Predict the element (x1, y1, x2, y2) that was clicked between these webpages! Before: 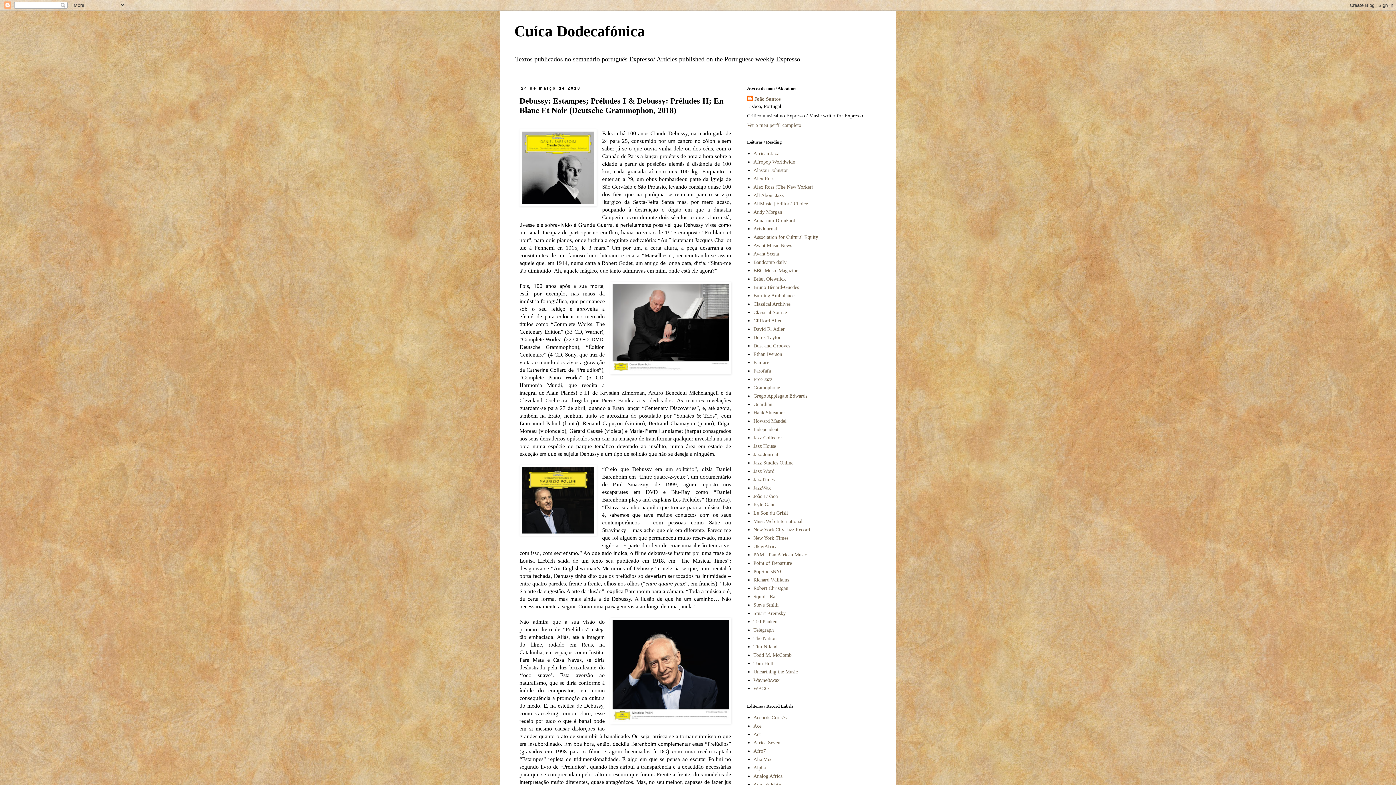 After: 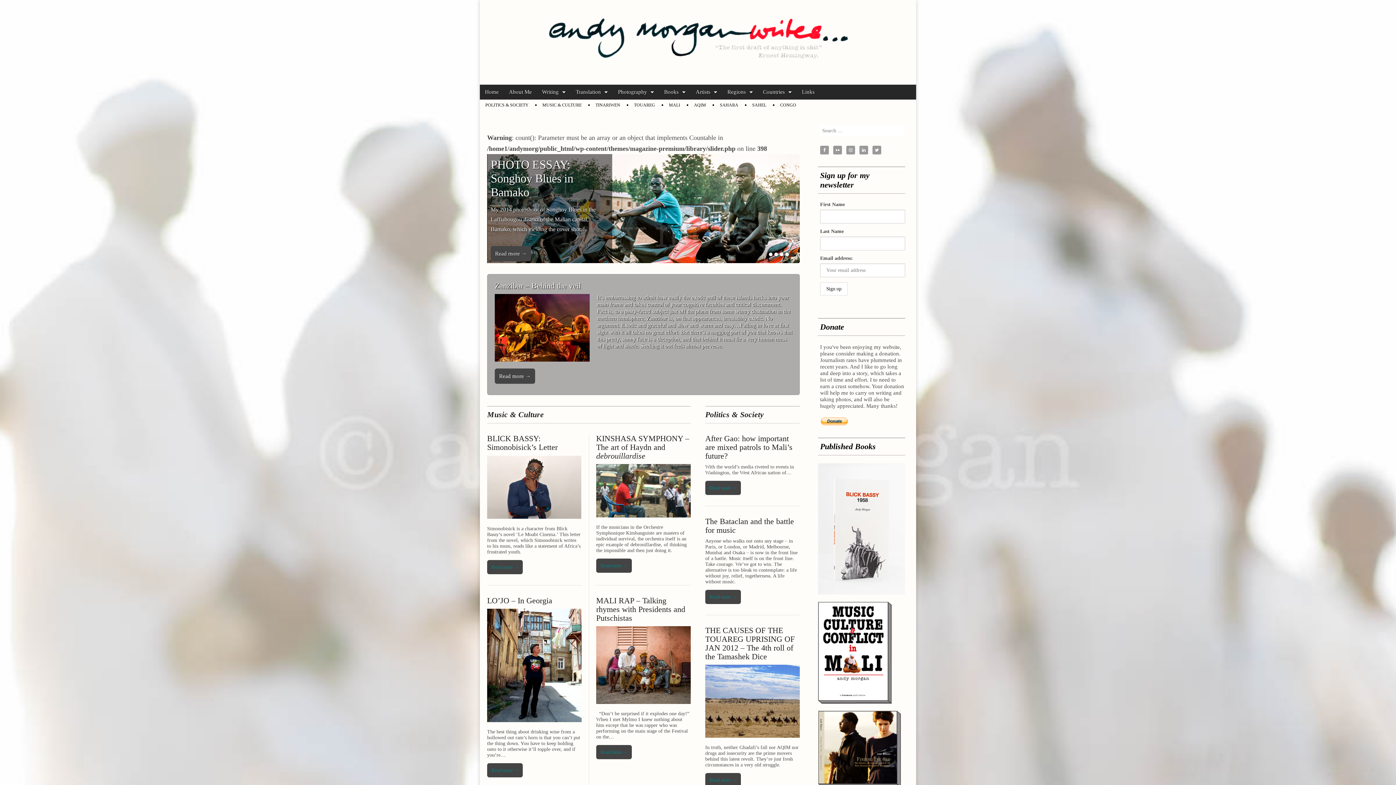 Action: label: Andy Morgan bbox: (753, 209, 782, 214)